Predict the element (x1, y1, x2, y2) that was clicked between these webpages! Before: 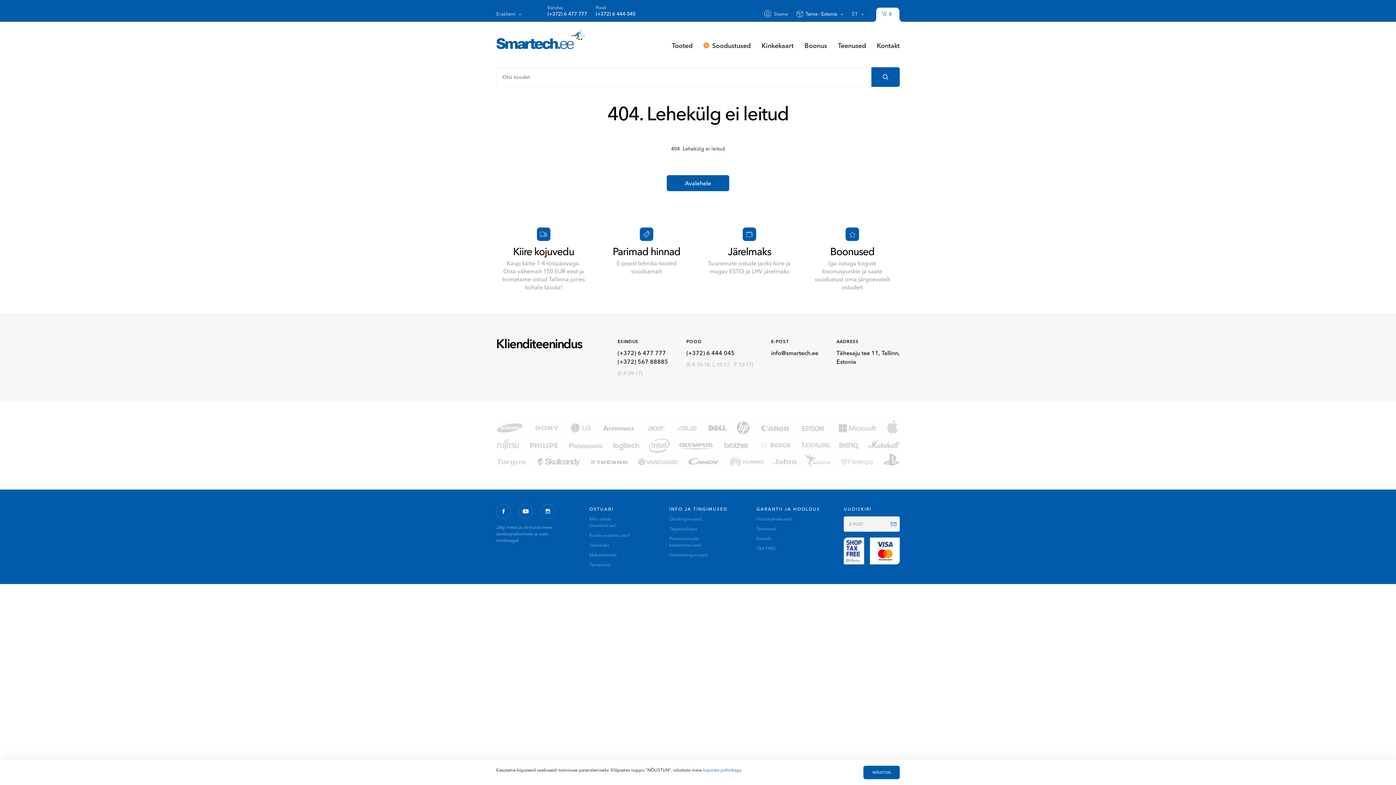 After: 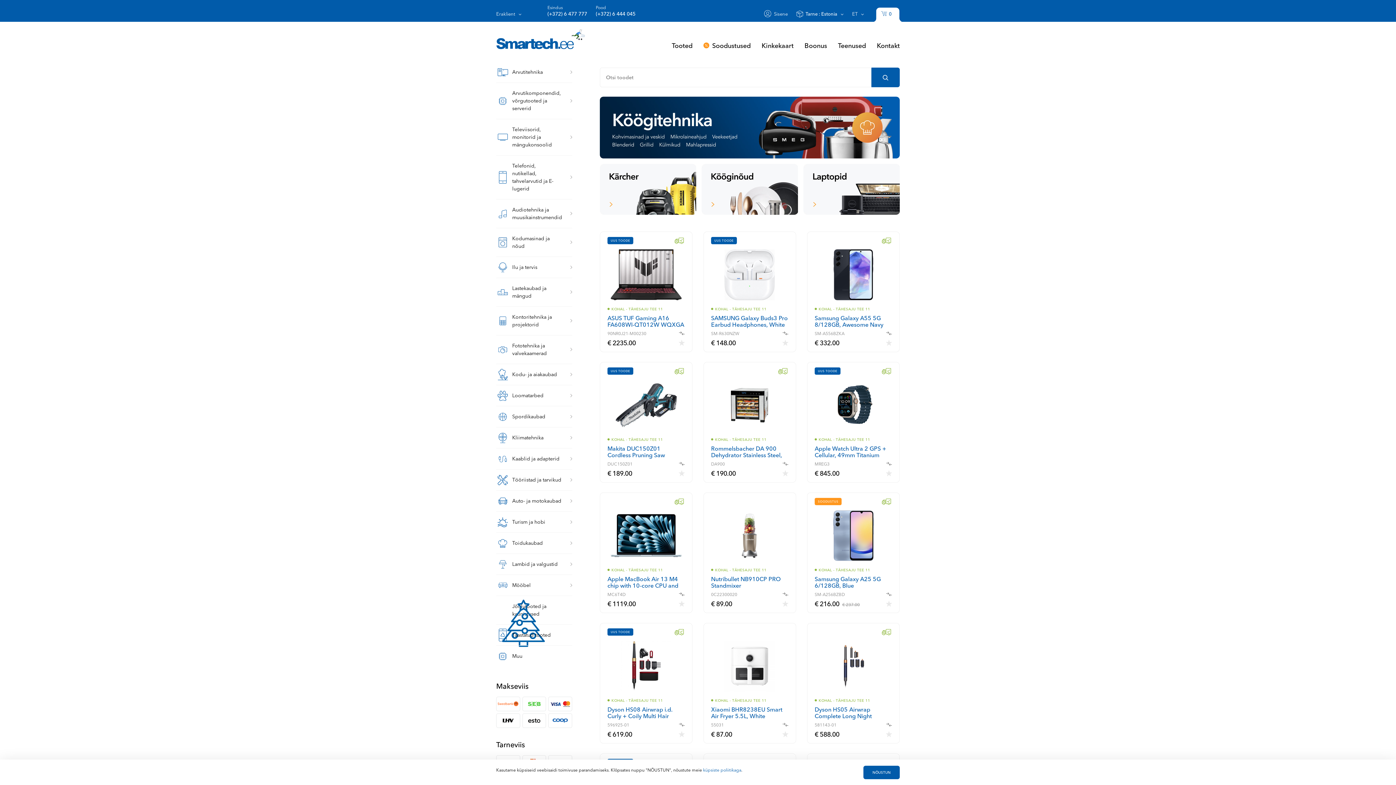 Action: label: Avalehele bbox: (666, 175, 729, 191)